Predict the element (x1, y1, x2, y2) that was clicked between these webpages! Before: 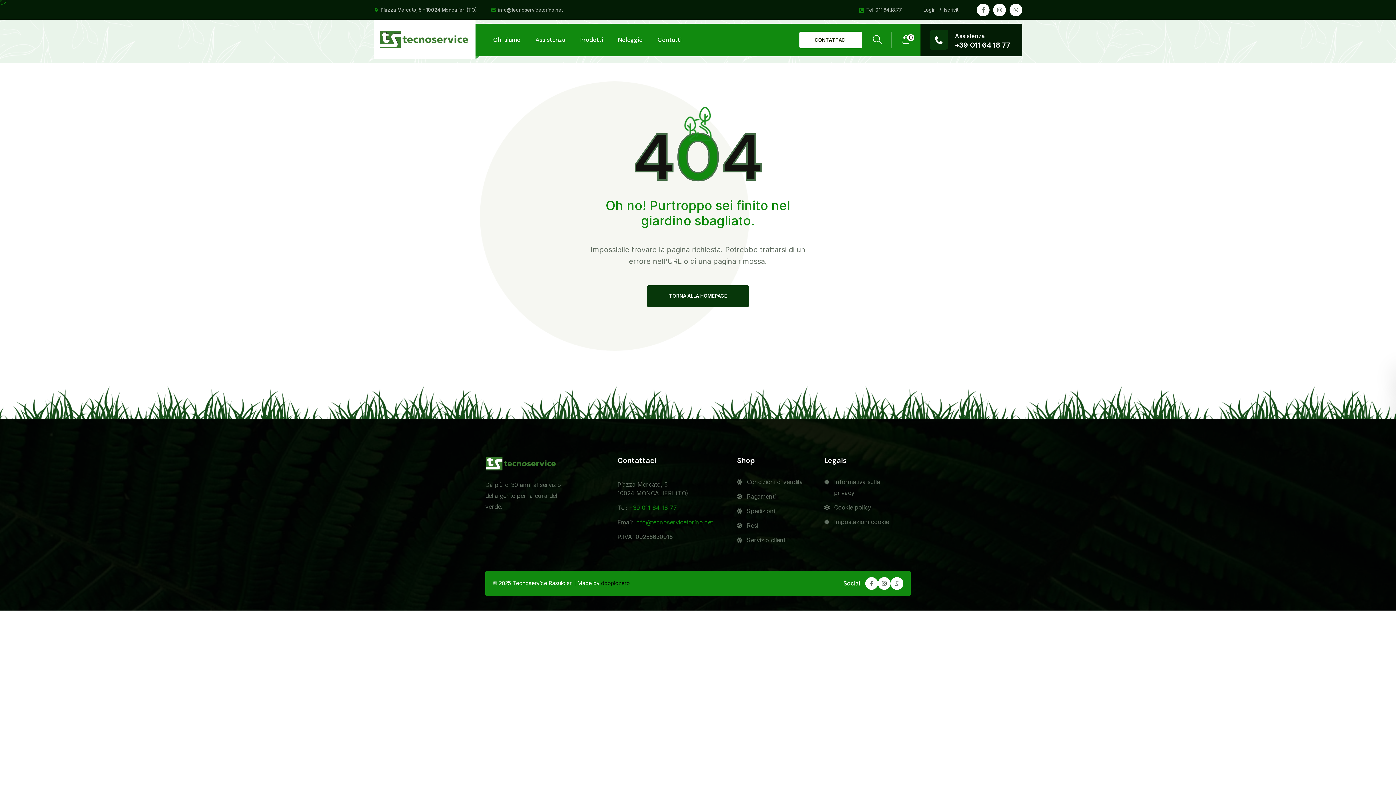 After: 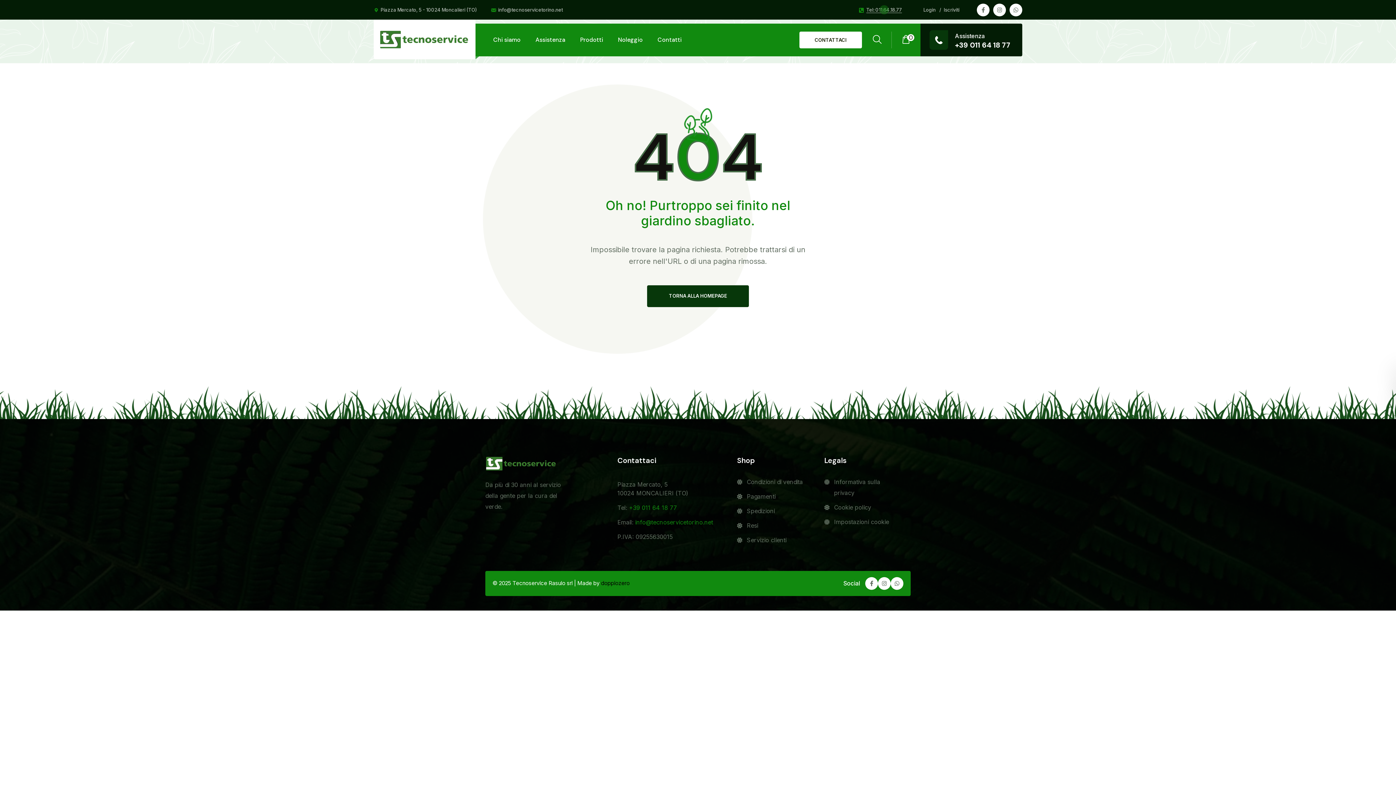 Action: bbox: (866, 6, 902, 13) label: Tel: 011.64.18.77